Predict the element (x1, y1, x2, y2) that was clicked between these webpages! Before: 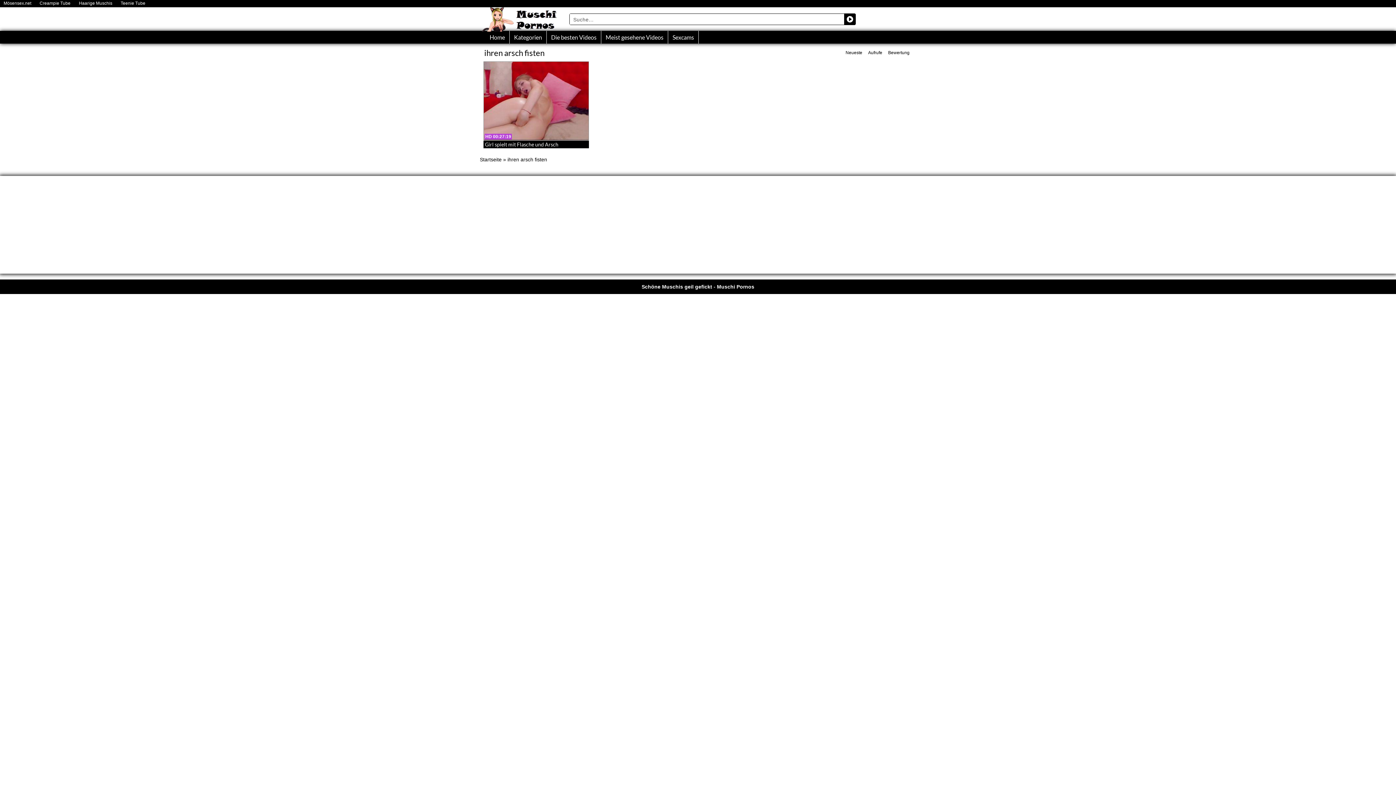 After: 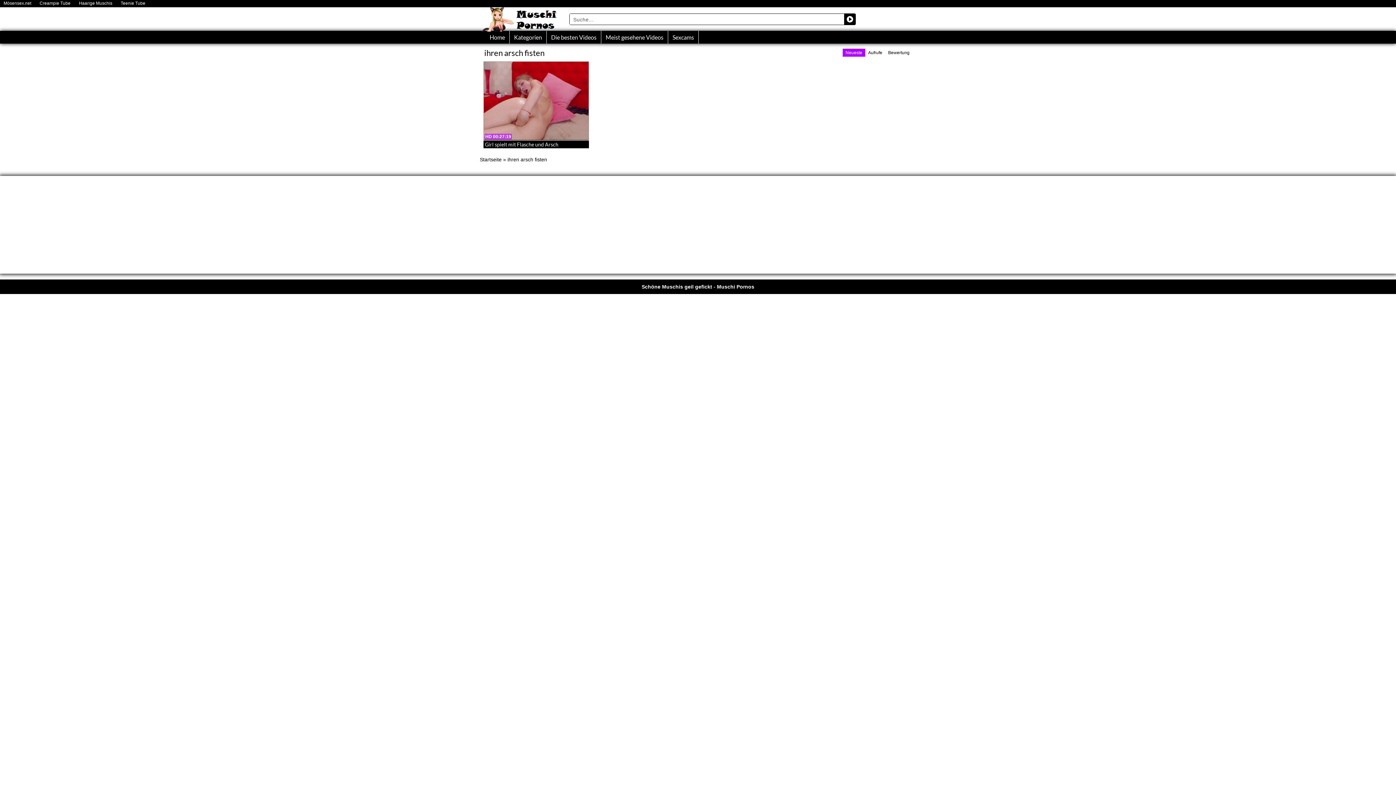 Action: label: Neueste bbox: (842, 48, 865, 56)